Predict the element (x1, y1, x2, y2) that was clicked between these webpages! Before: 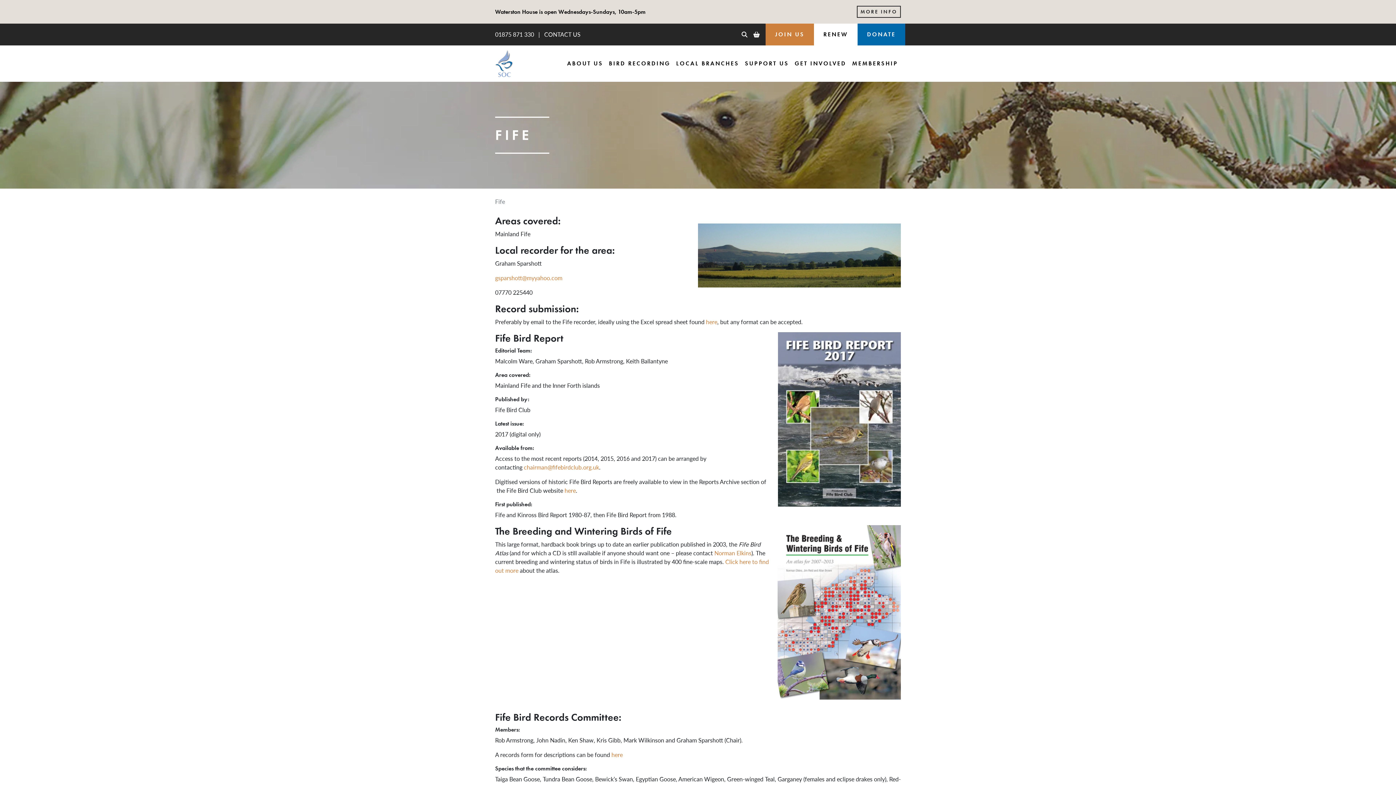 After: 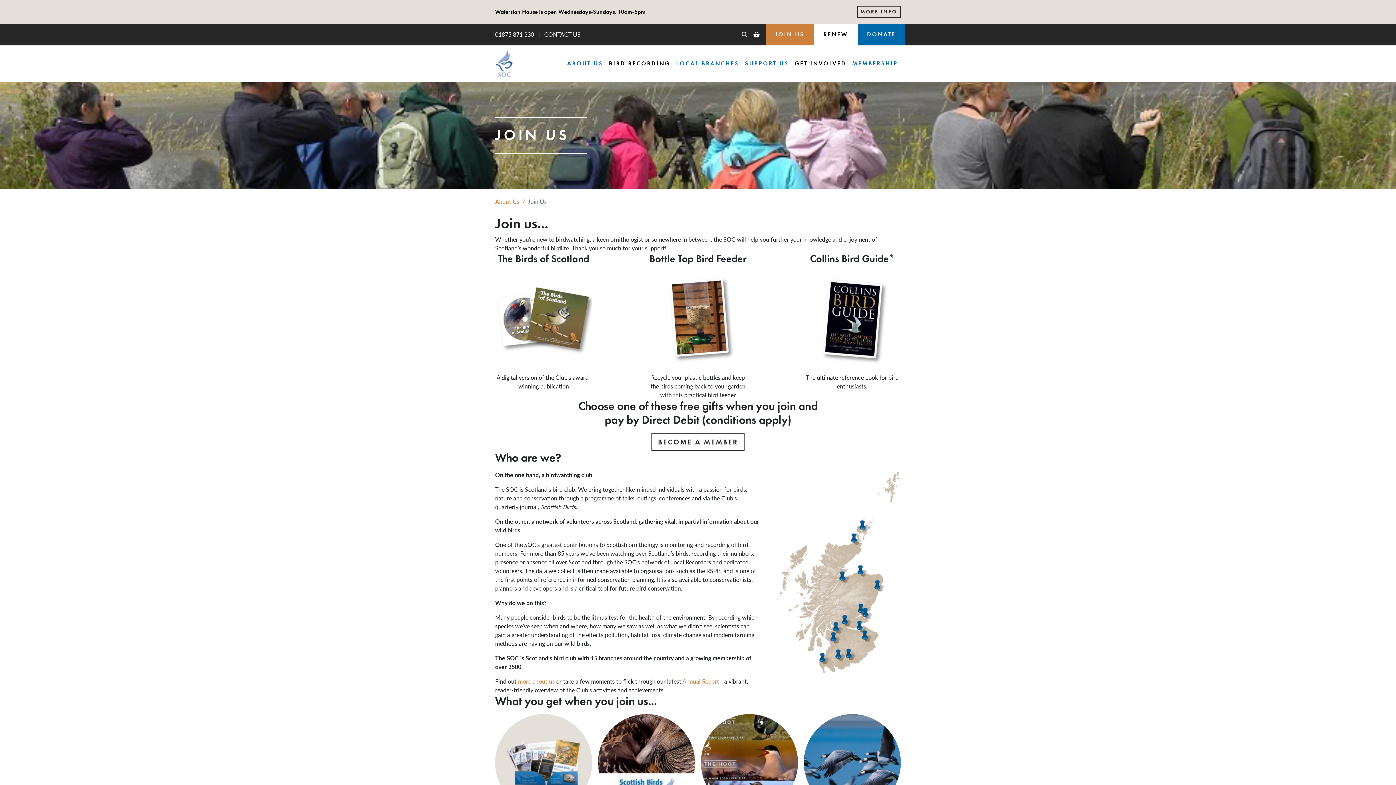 Action: bbox: (765, 23, 814, 45) label: JOIN US